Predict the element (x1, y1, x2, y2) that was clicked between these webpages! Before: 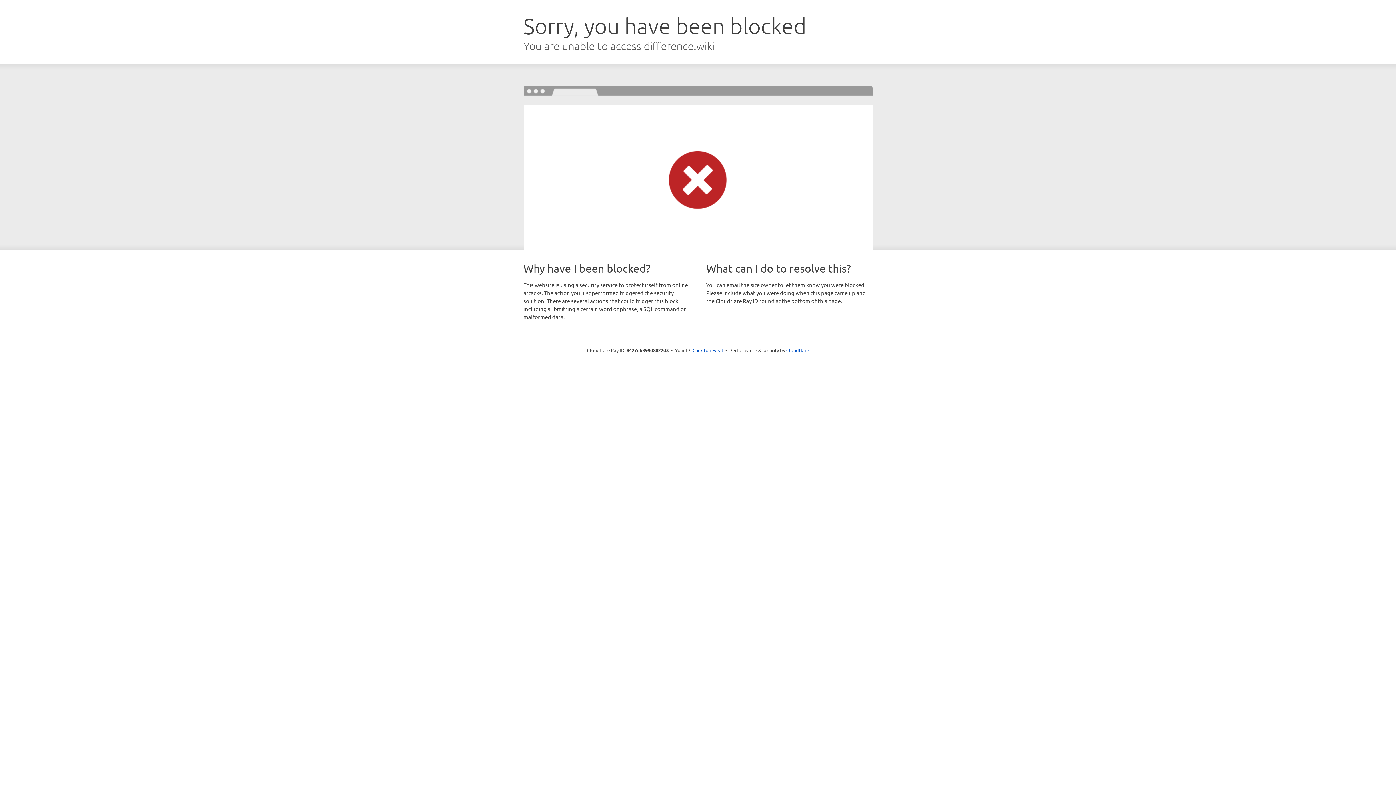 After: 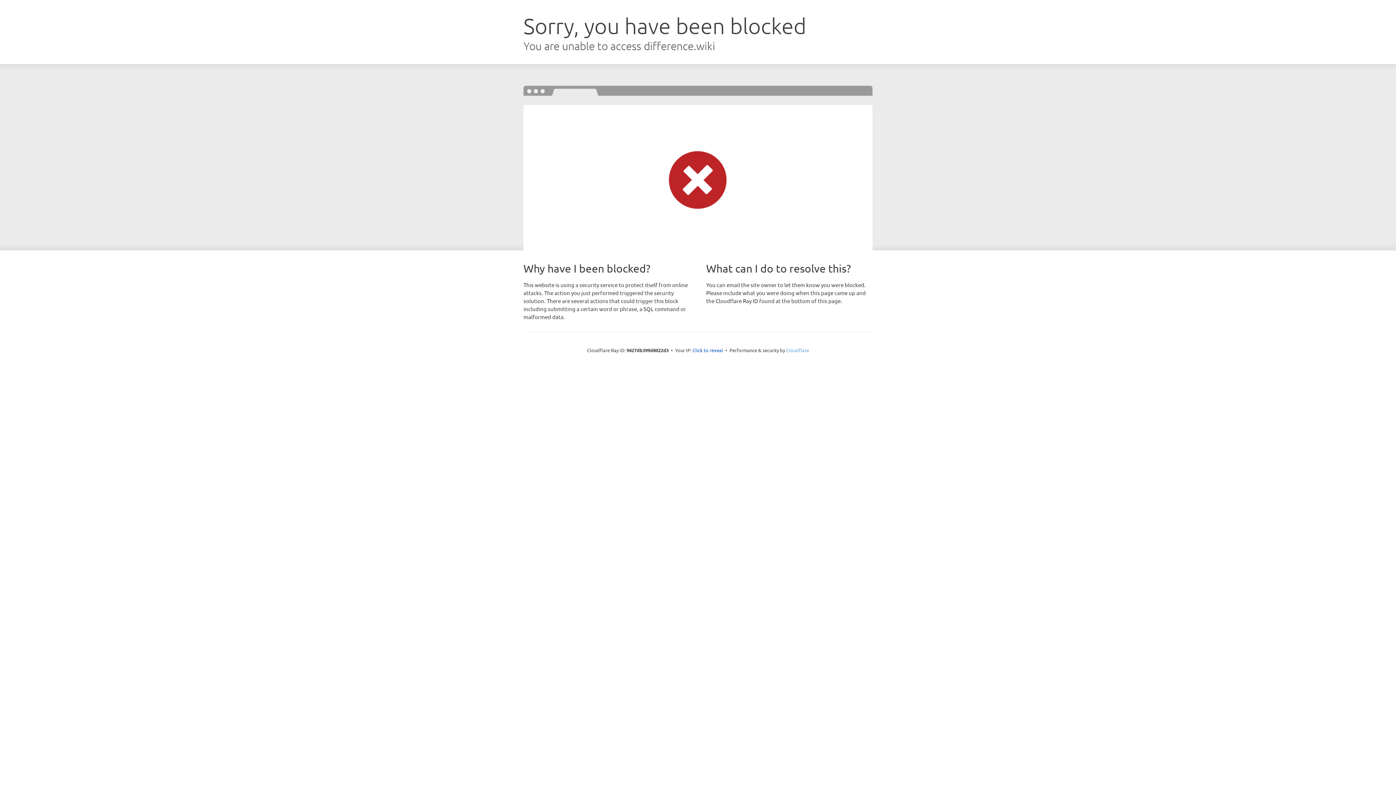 Action: bbox: (786, 347, 809, 353) label: Cloudflare